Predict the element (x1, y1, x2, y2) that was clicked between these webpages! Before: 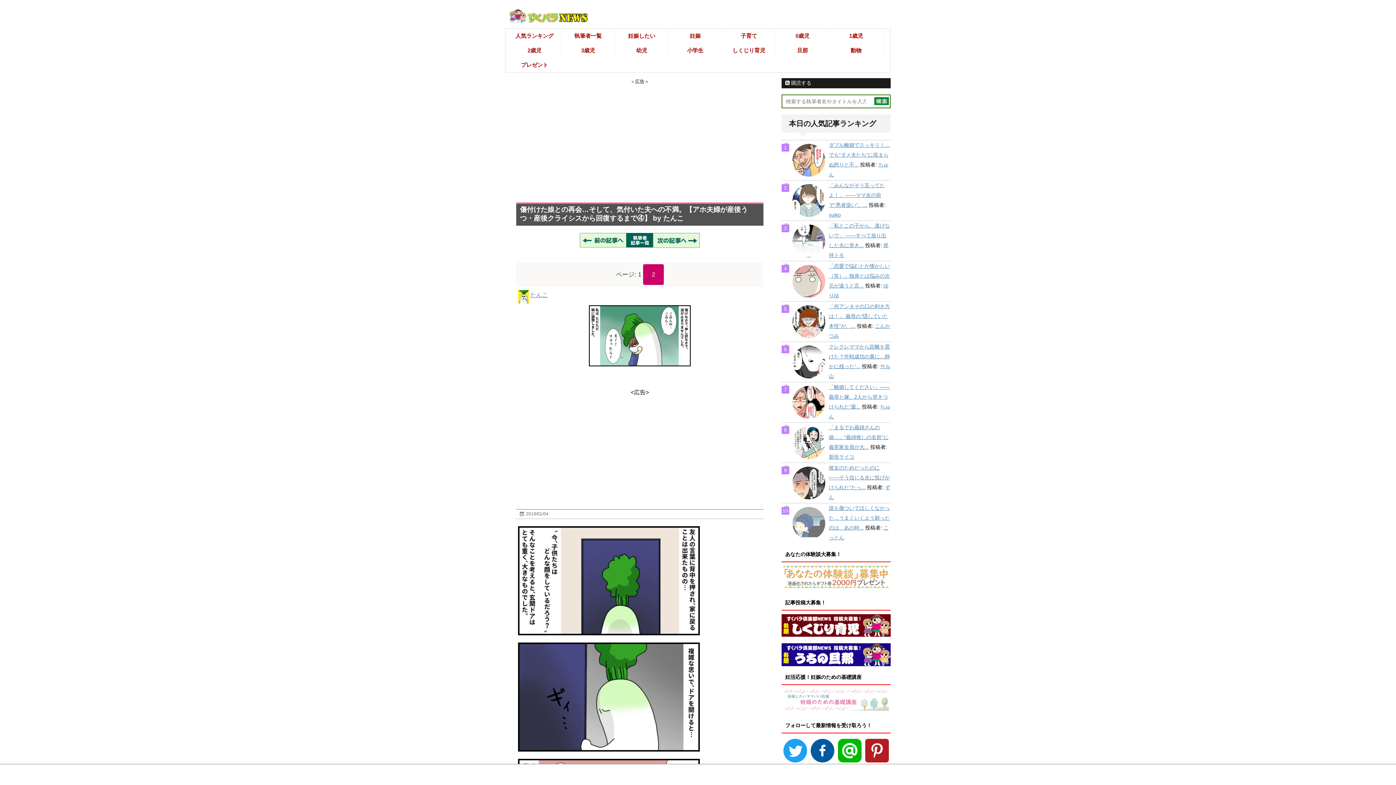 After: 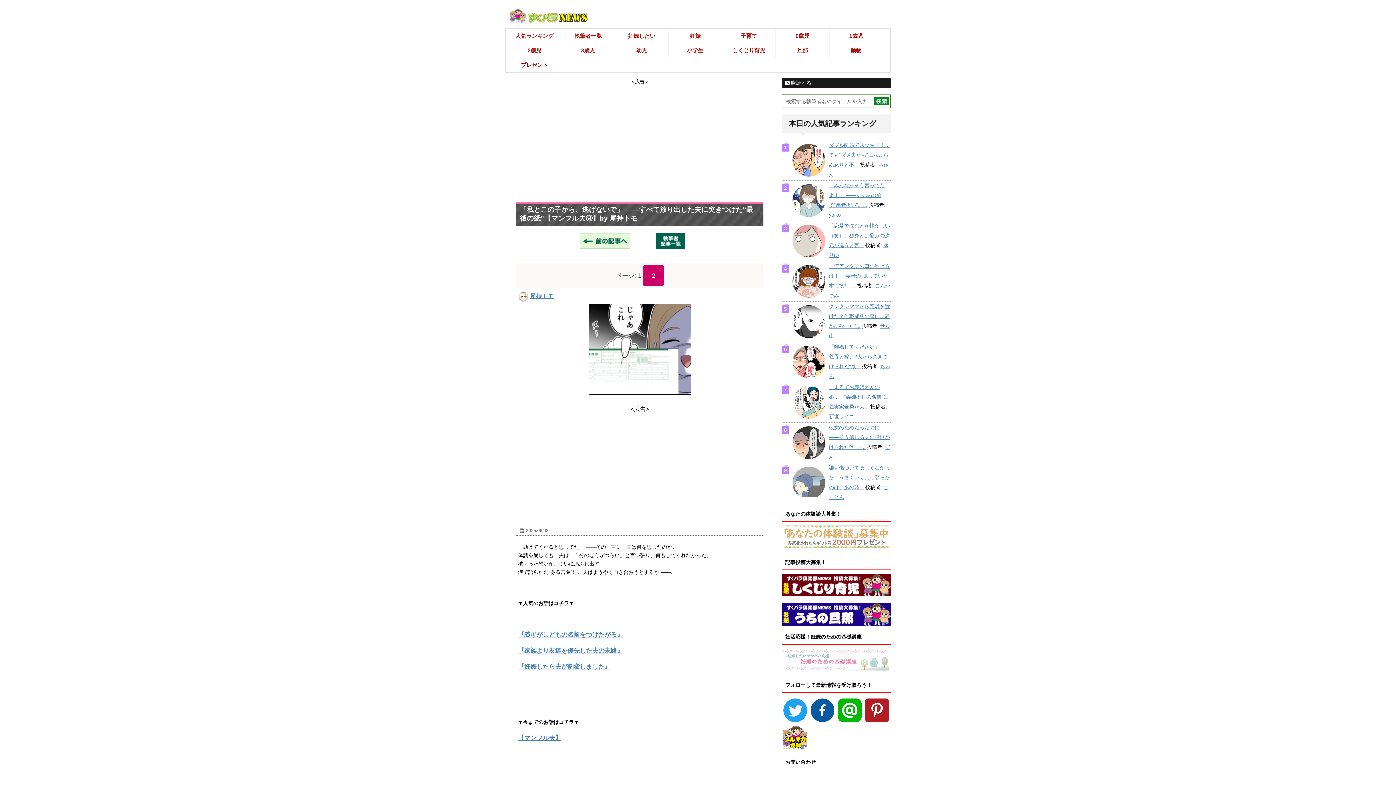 Action: label: 「私とこの子から、逃げないで」 ――すべて放り出した夫に突き... bbox: (829, 222, 890, 248)